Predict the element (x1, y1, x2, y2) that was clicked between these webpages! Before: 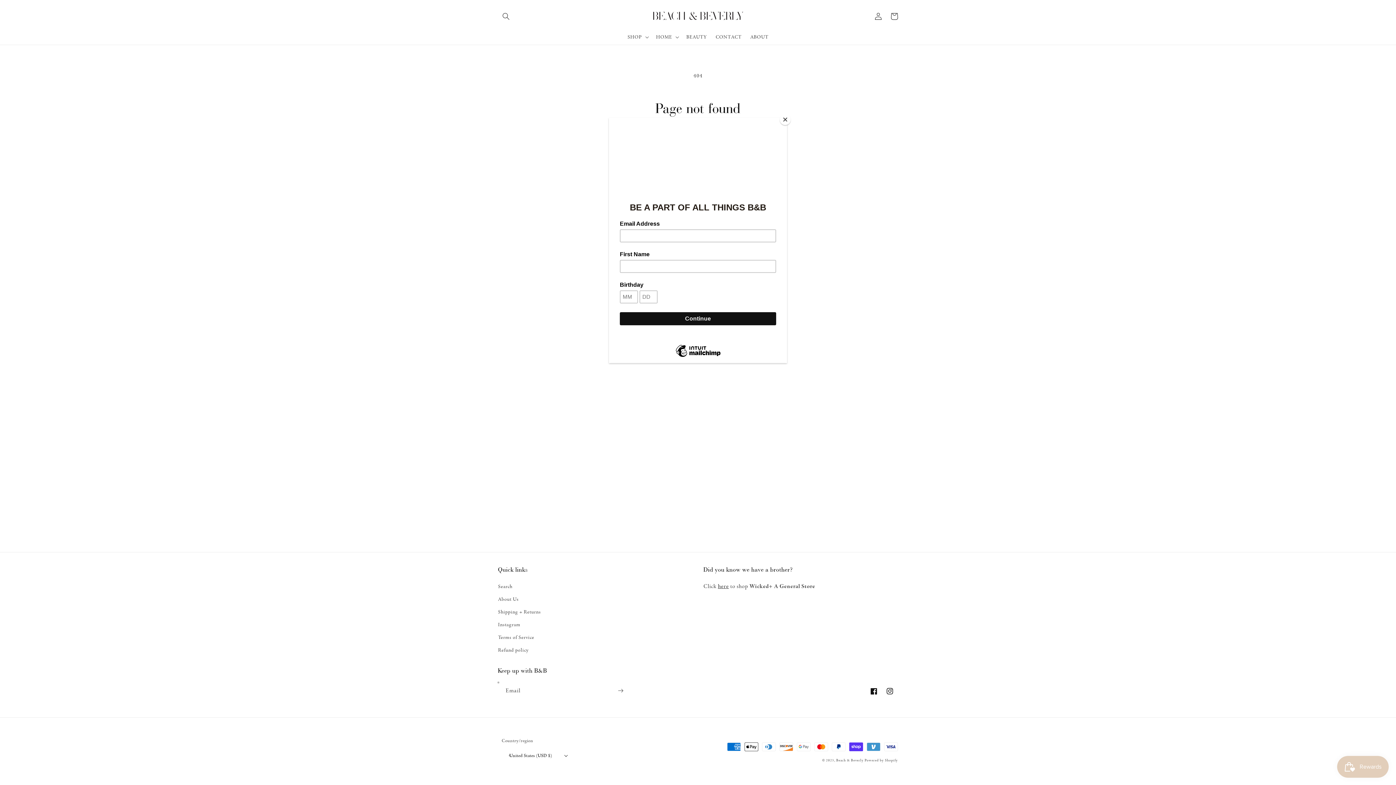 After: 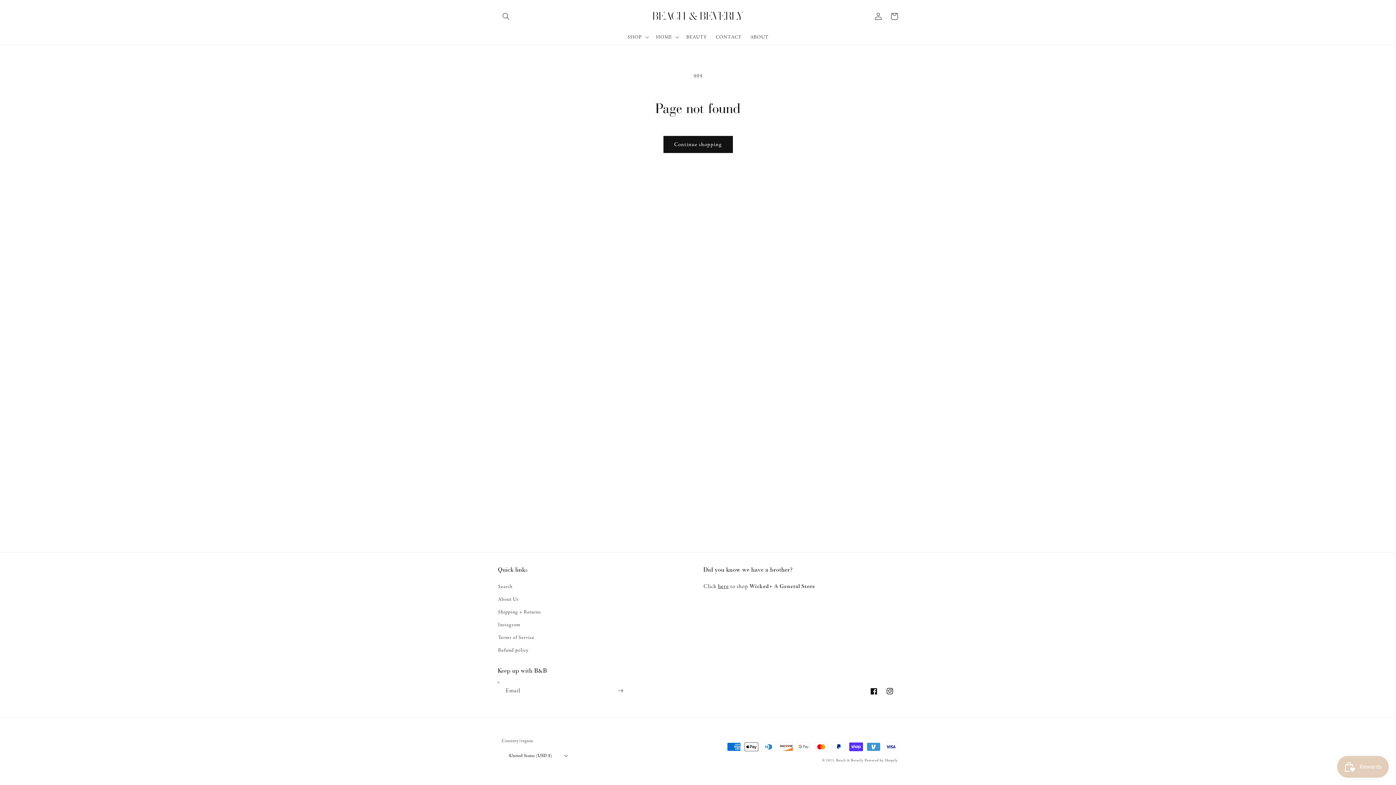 Action: label: Close bbox: (780, 114, 790, 125)